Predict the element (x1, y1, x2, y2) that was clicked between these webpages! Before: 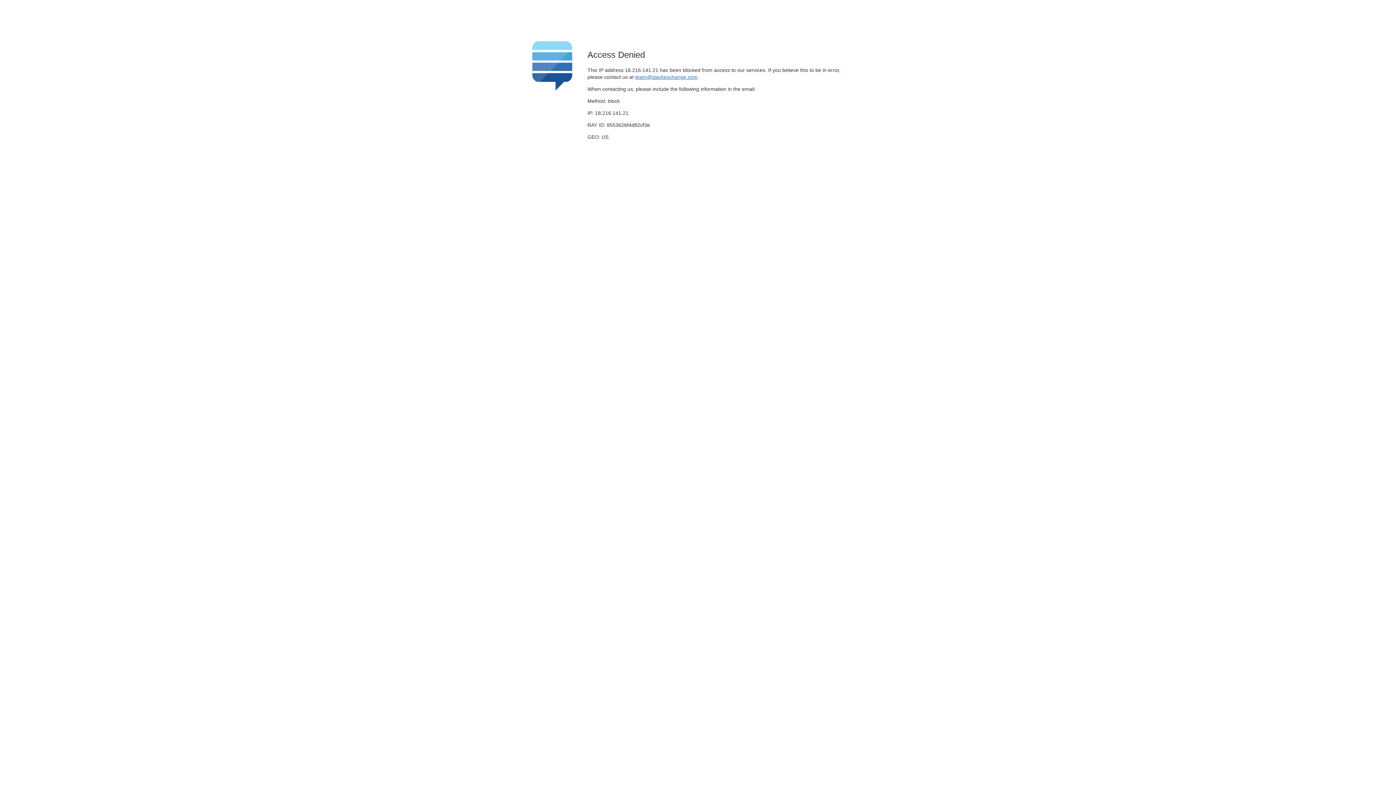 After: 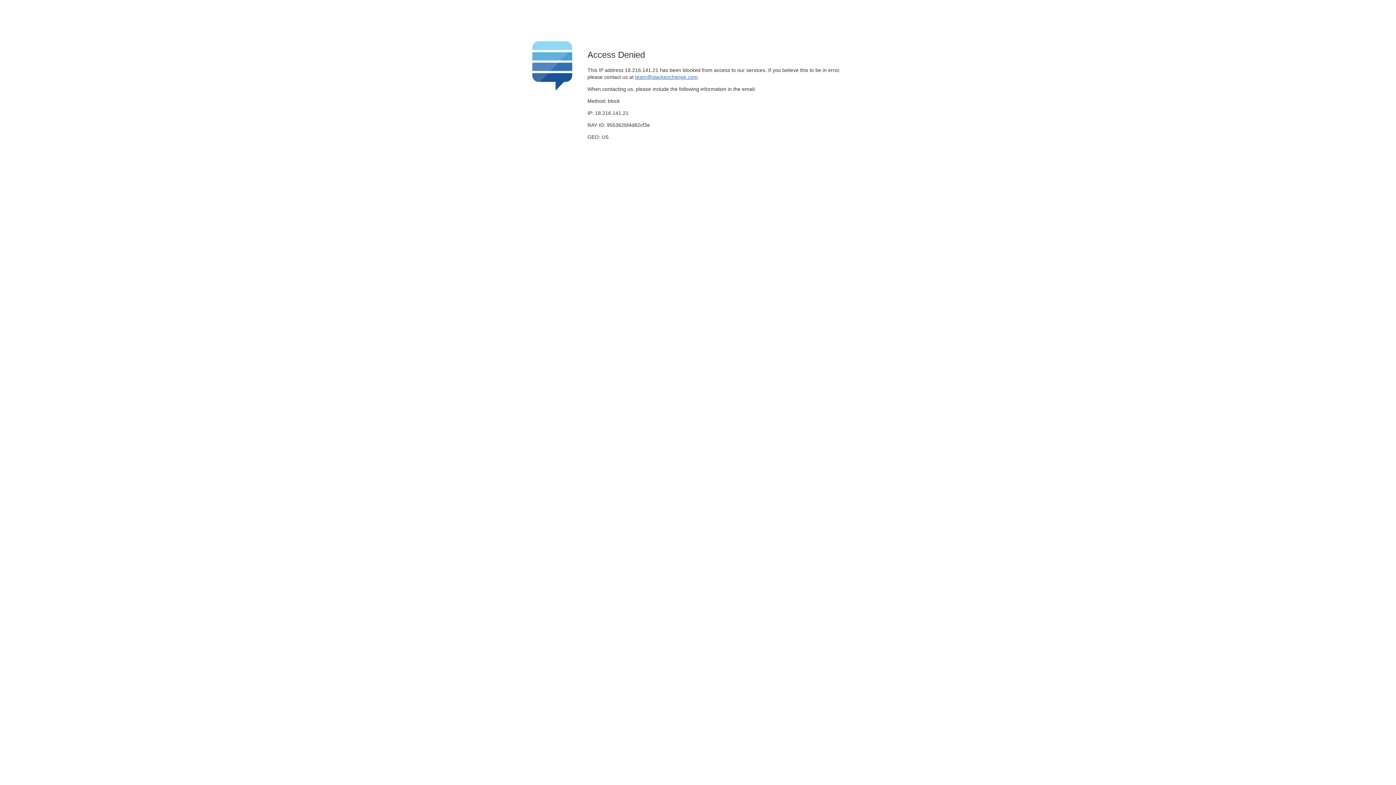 Action: label: team@stackexchange.com bbox: (635, 74, 697, 79)